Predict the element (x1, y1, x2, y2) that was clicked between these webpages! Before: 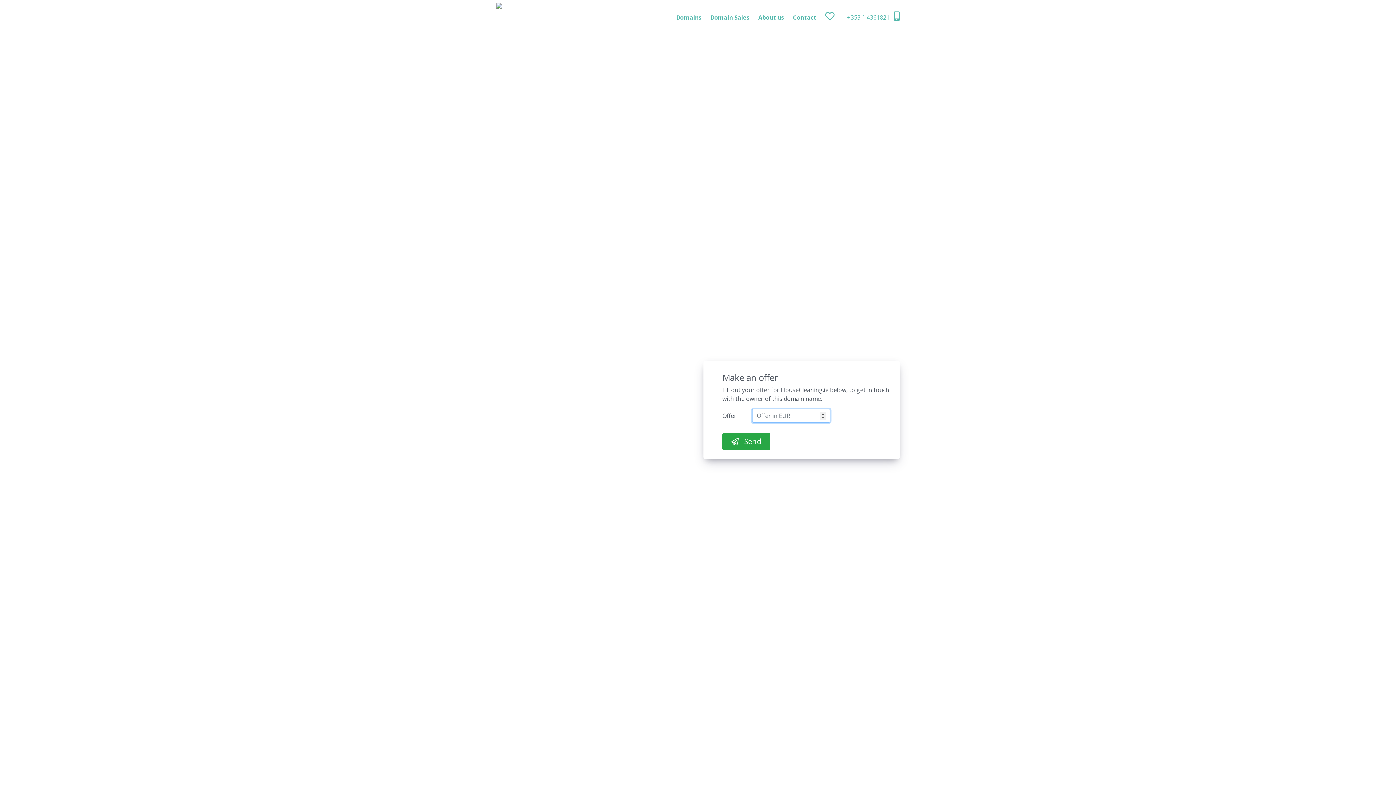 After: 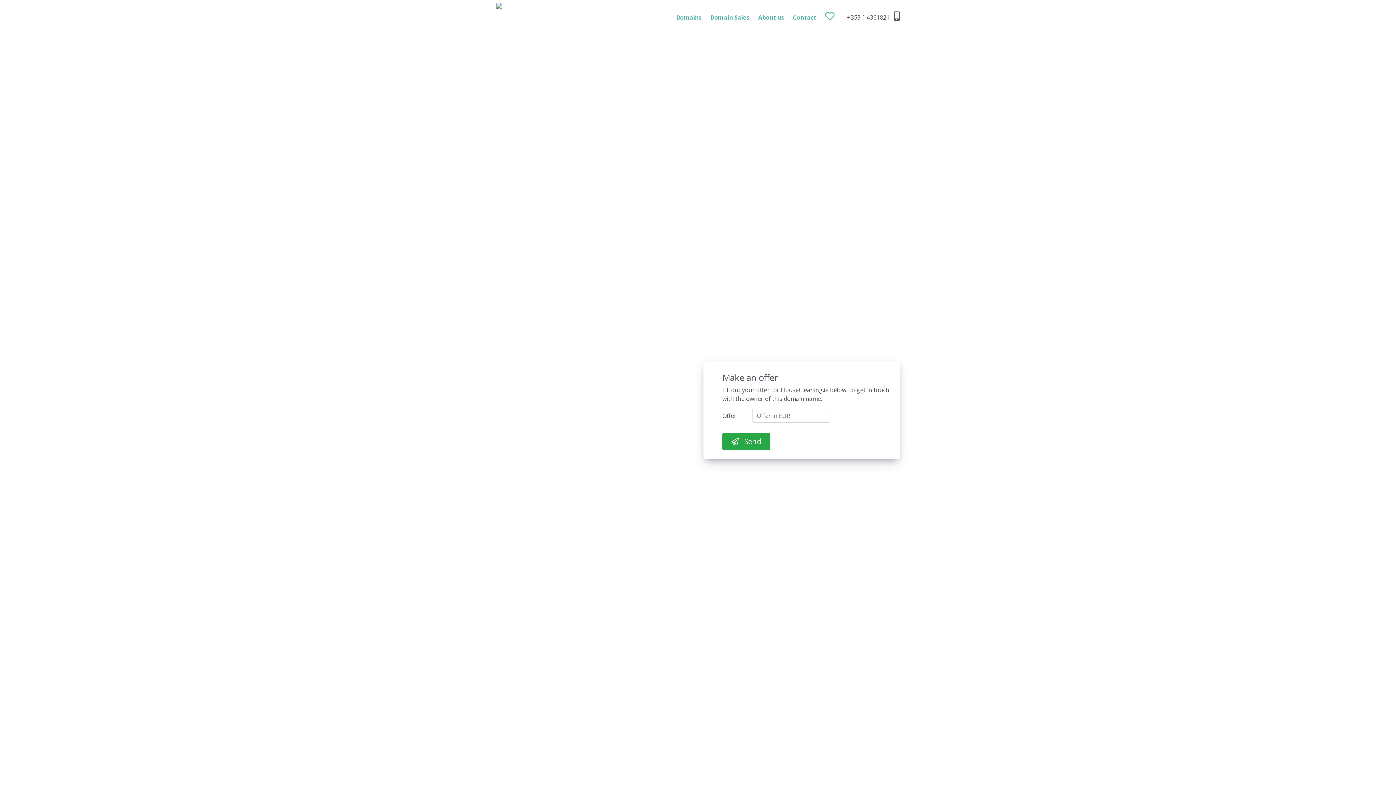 Action: bbox: (847, 8, 900, 26) label: +353 1 4361821 